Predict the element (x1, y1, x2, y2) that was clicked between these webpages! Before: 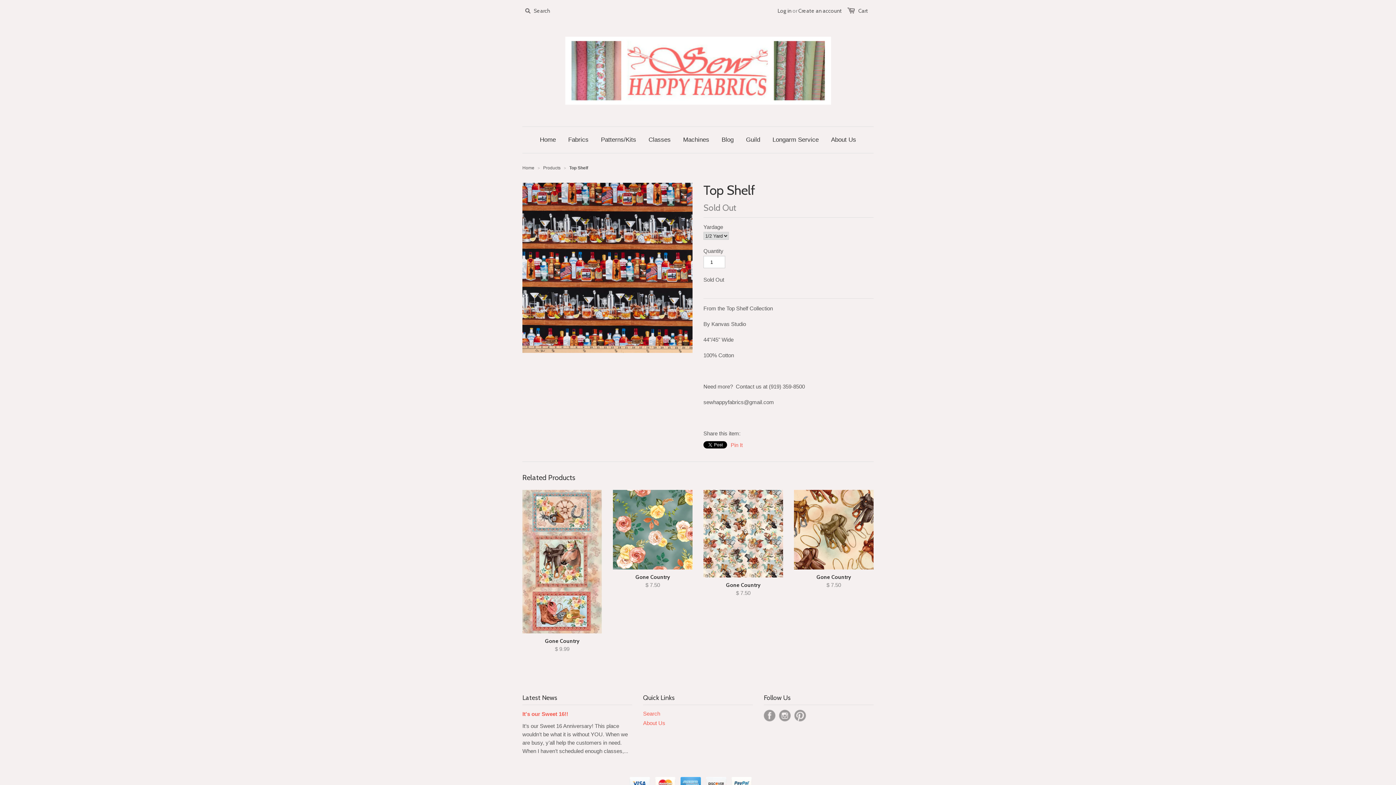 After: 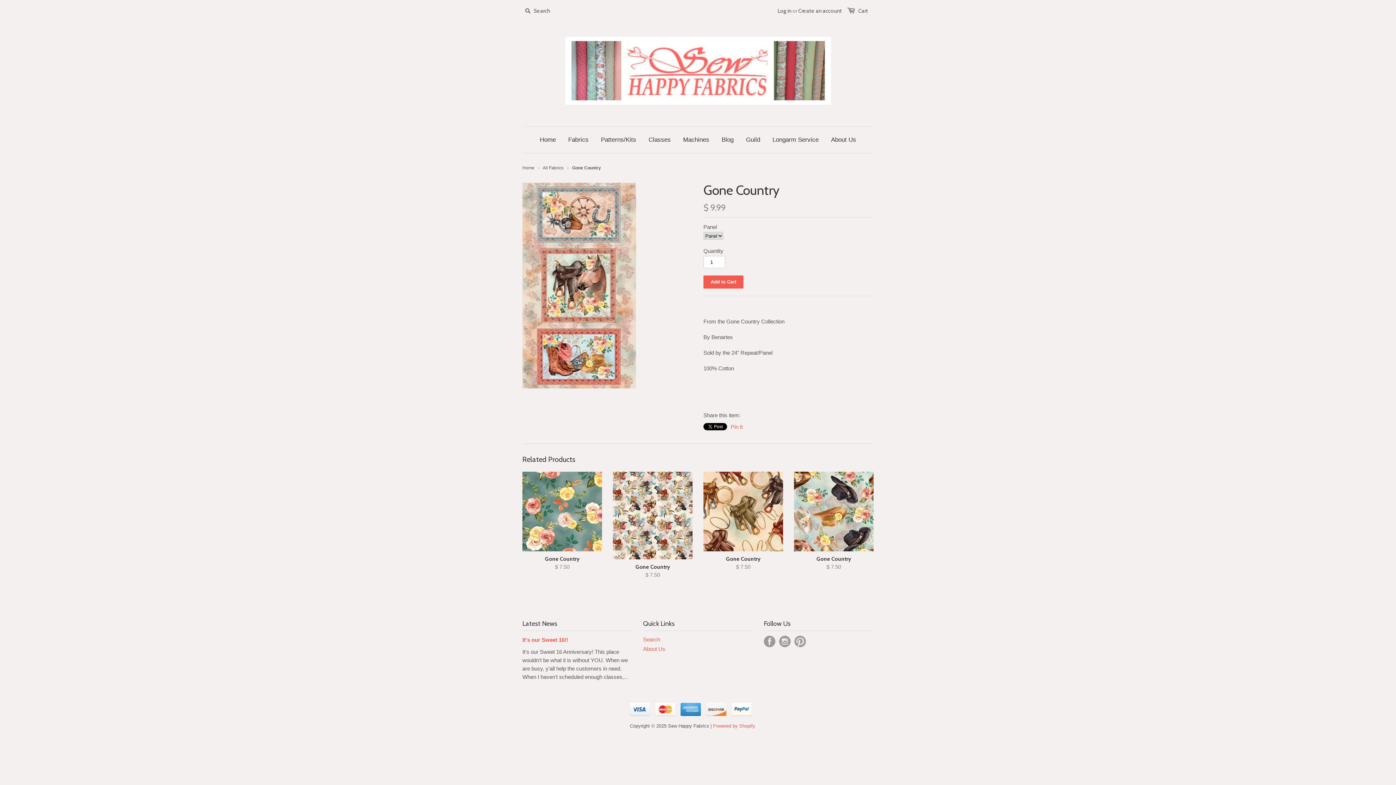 Action: bbox: (522, 490, 602, 633)